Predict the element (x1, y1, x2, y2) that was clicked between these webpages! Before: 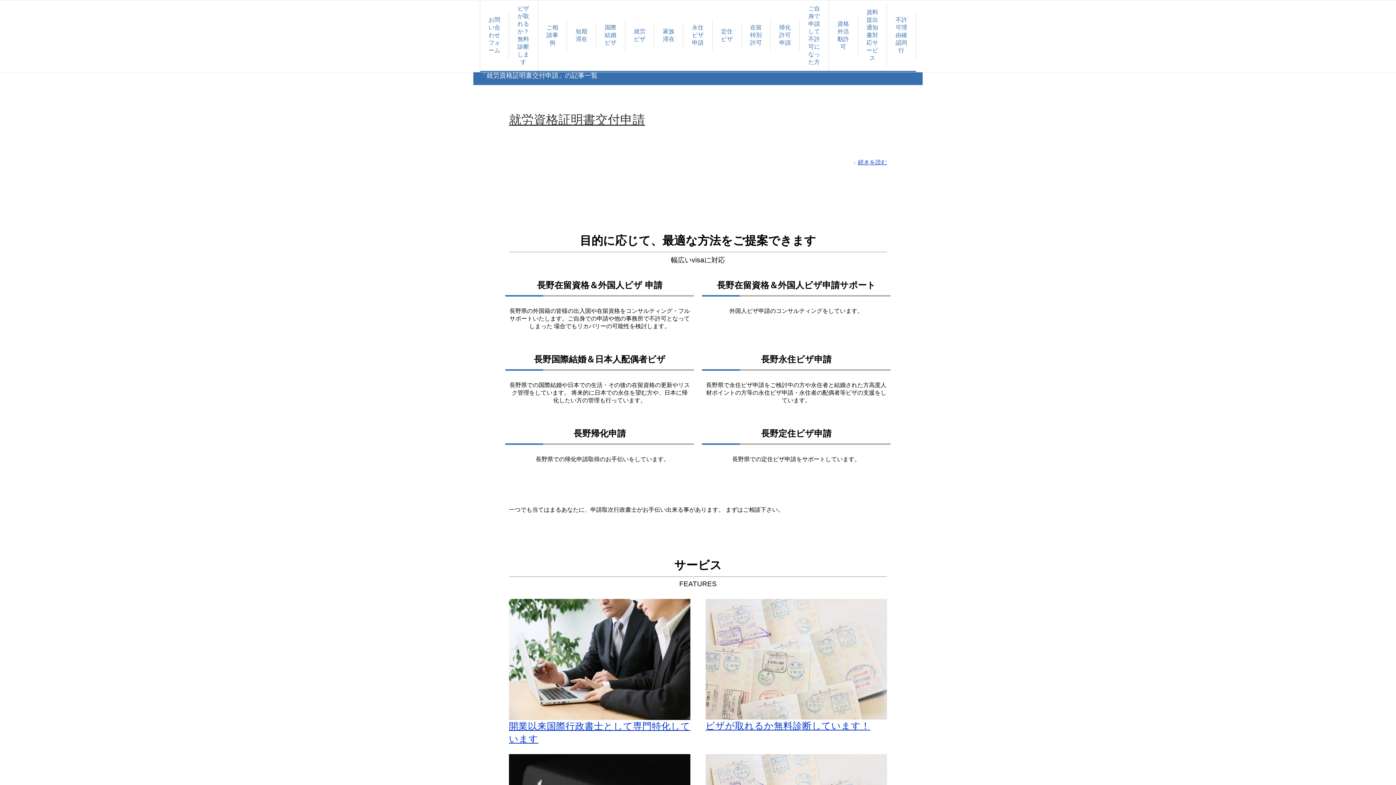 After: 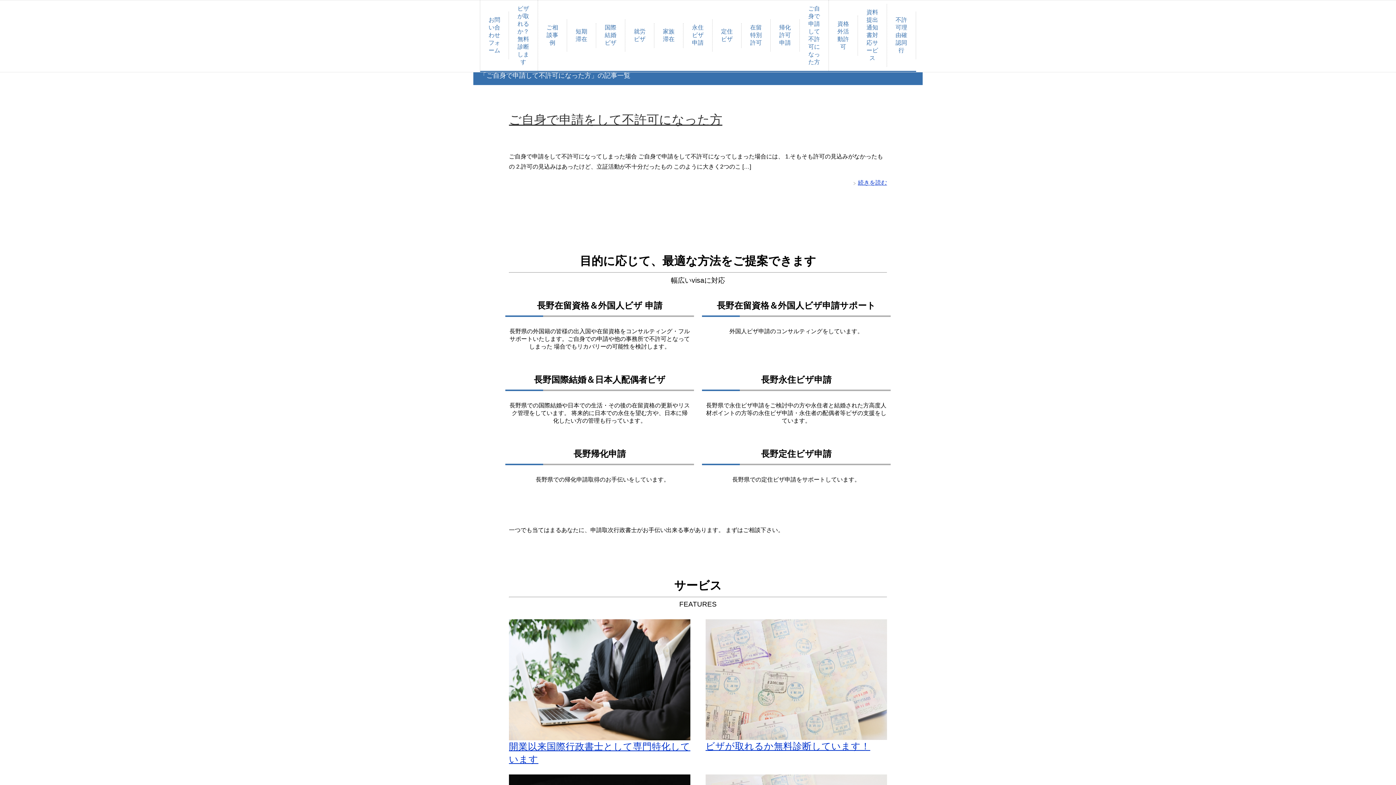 Action: bbox: (800, 0, 829, 70) label: ご自身で申請して不許可になった方